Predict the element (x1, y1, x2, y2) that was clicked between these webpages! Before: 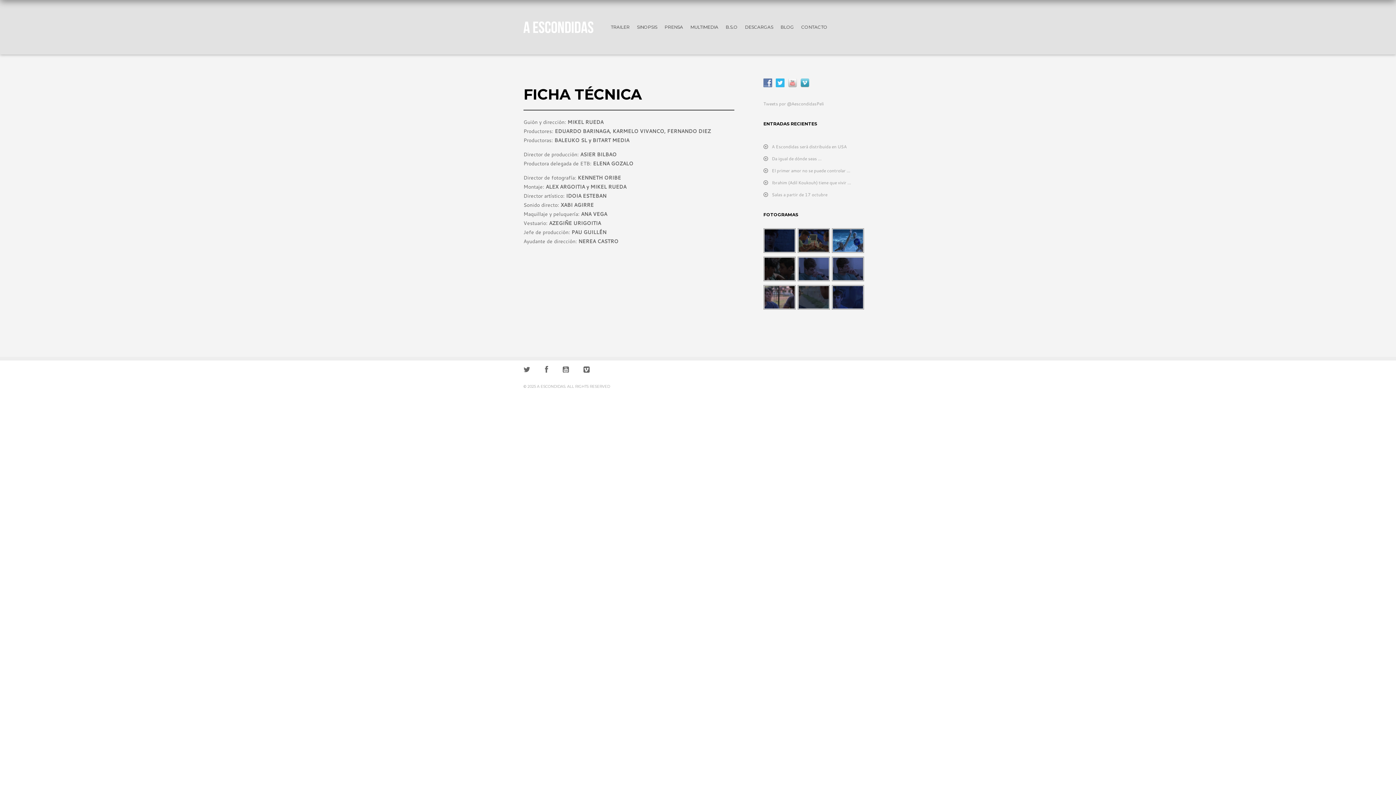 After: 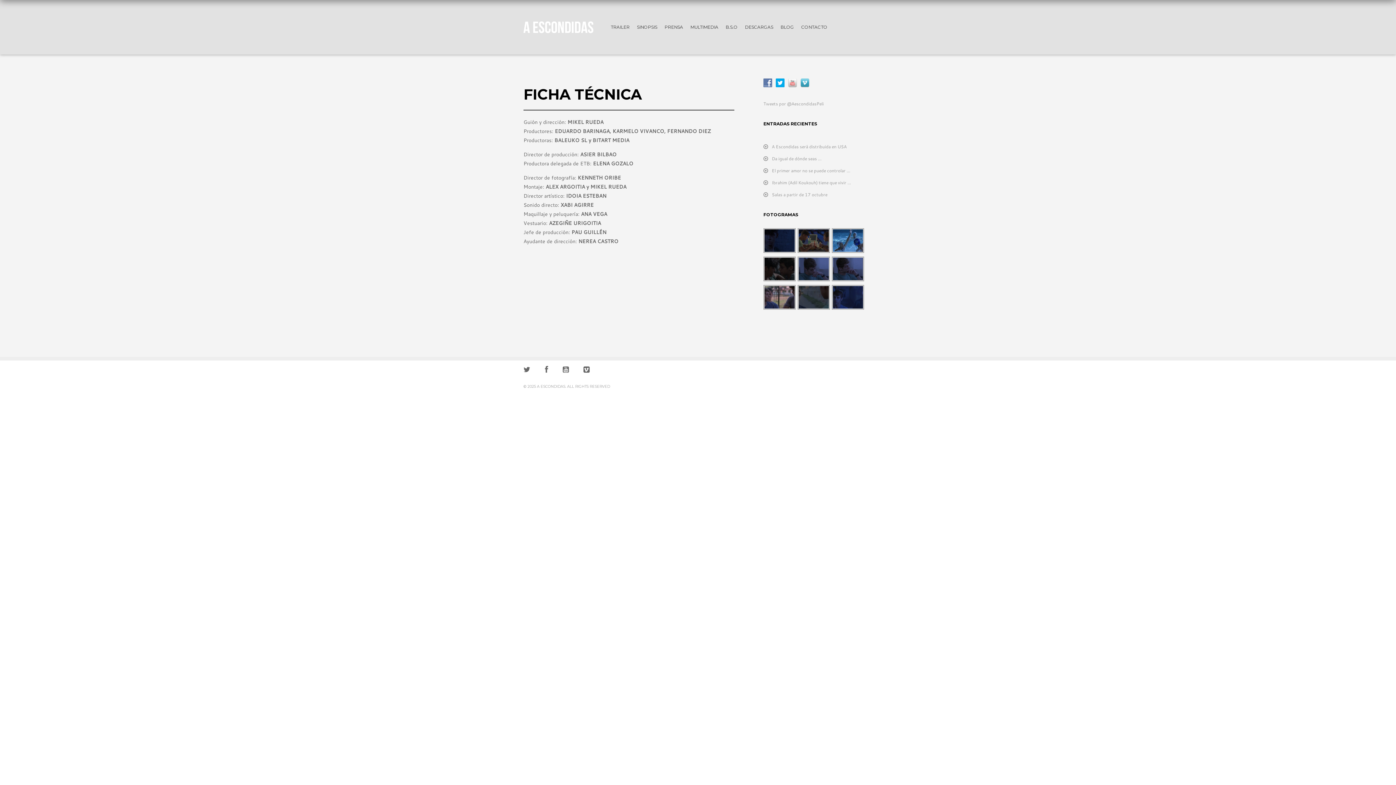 Action: bbox: (776, 79, 788, 85)